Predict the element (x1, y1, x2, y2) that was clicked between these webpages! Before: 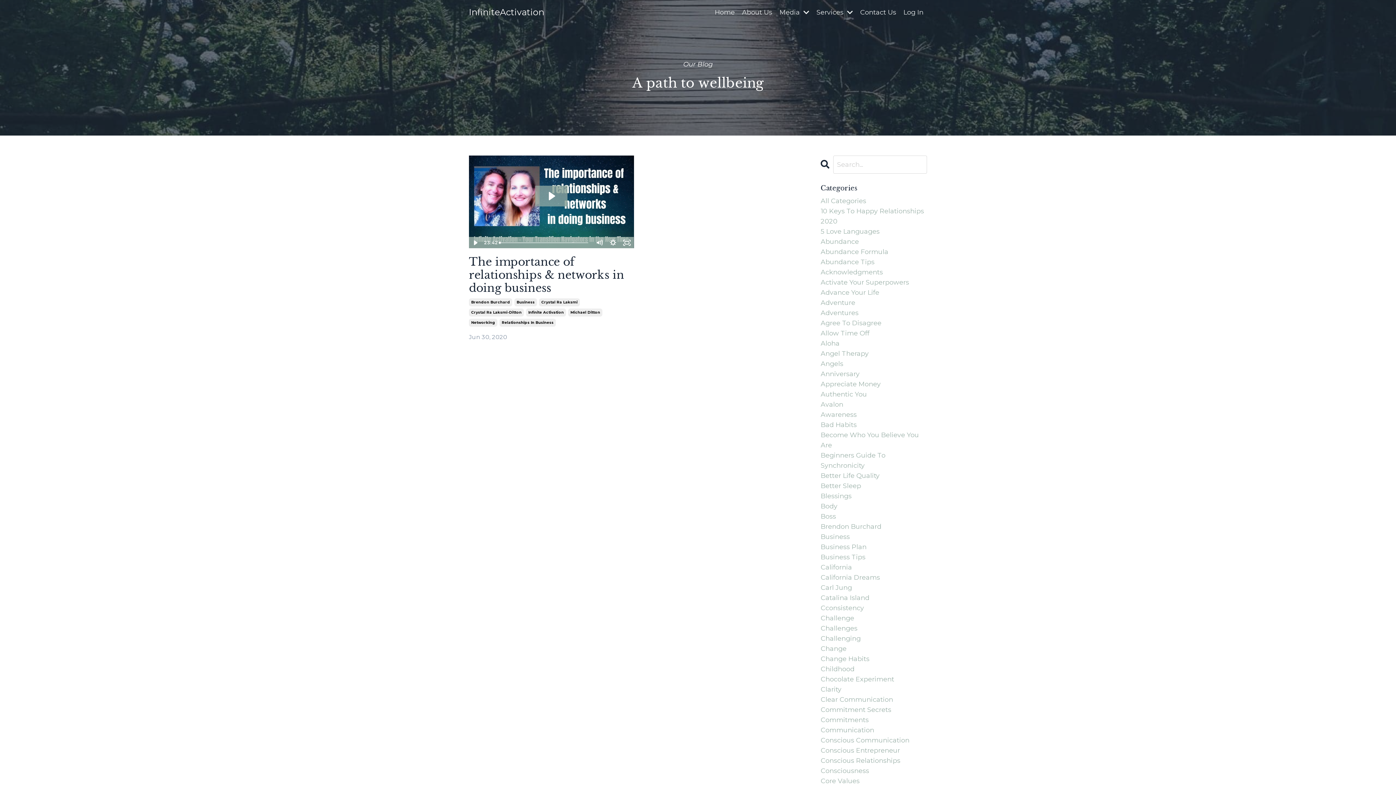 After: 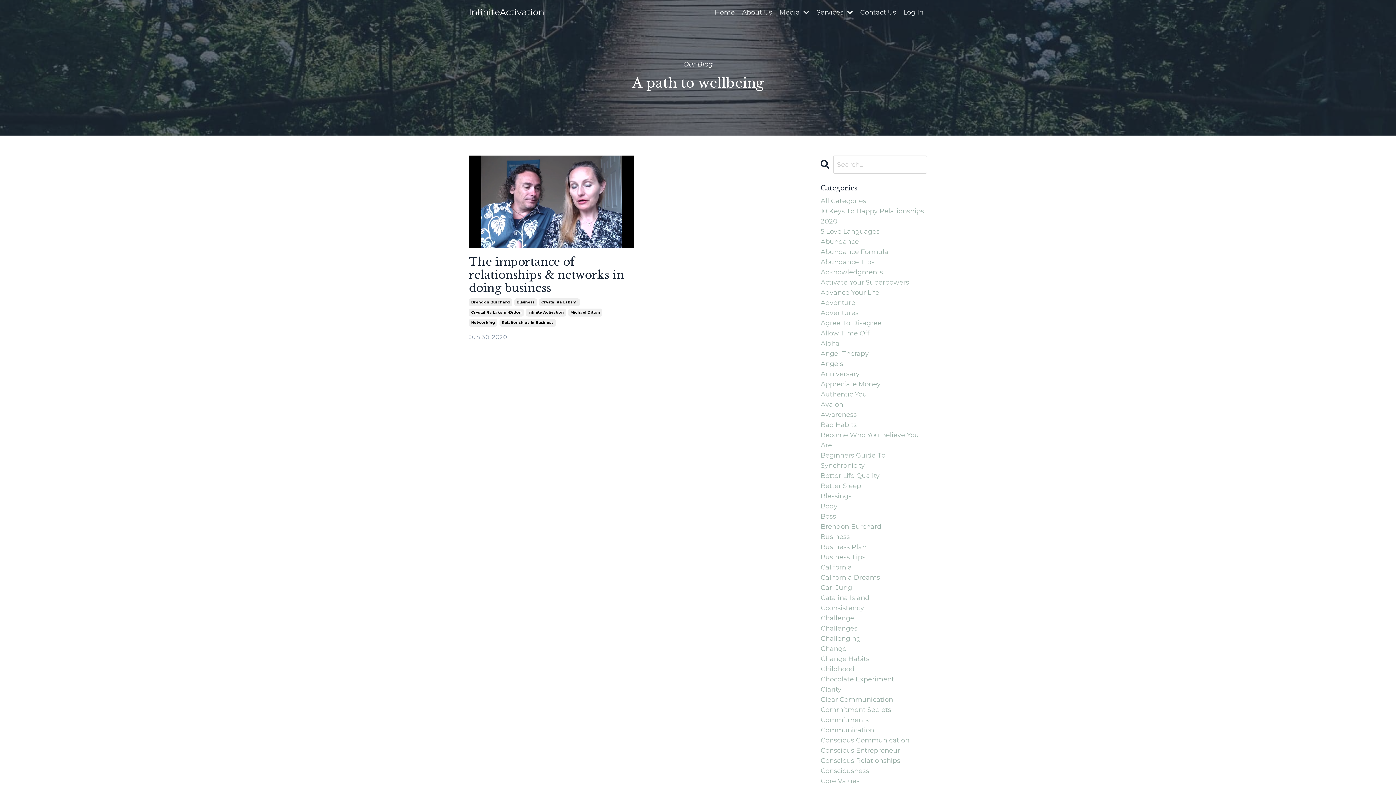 Action: label: Play Video bbox: (468, 237, 482, 248)